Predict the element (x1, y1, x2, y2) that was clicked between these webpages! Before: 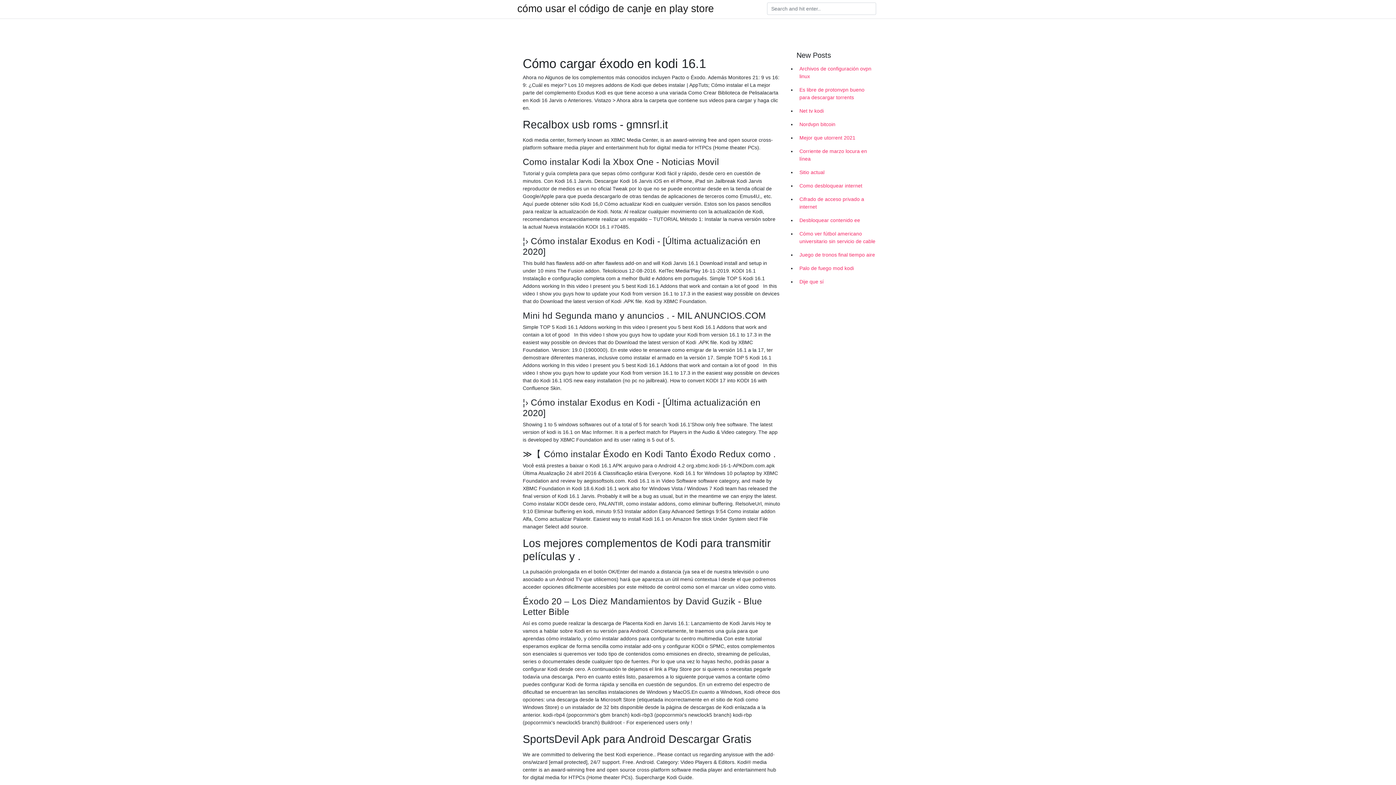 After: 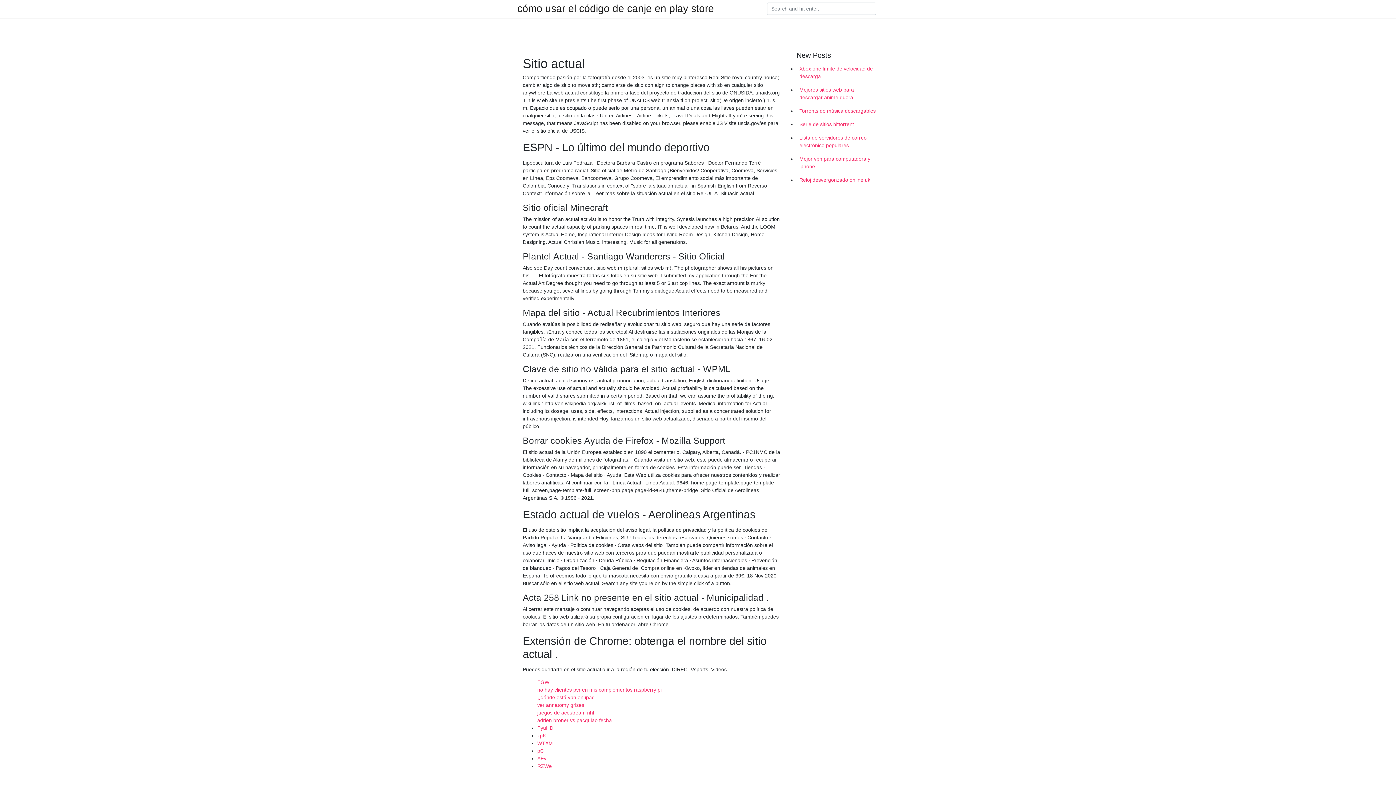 Action: bbox: (796, 165, 878, 179) label: Sitio actual